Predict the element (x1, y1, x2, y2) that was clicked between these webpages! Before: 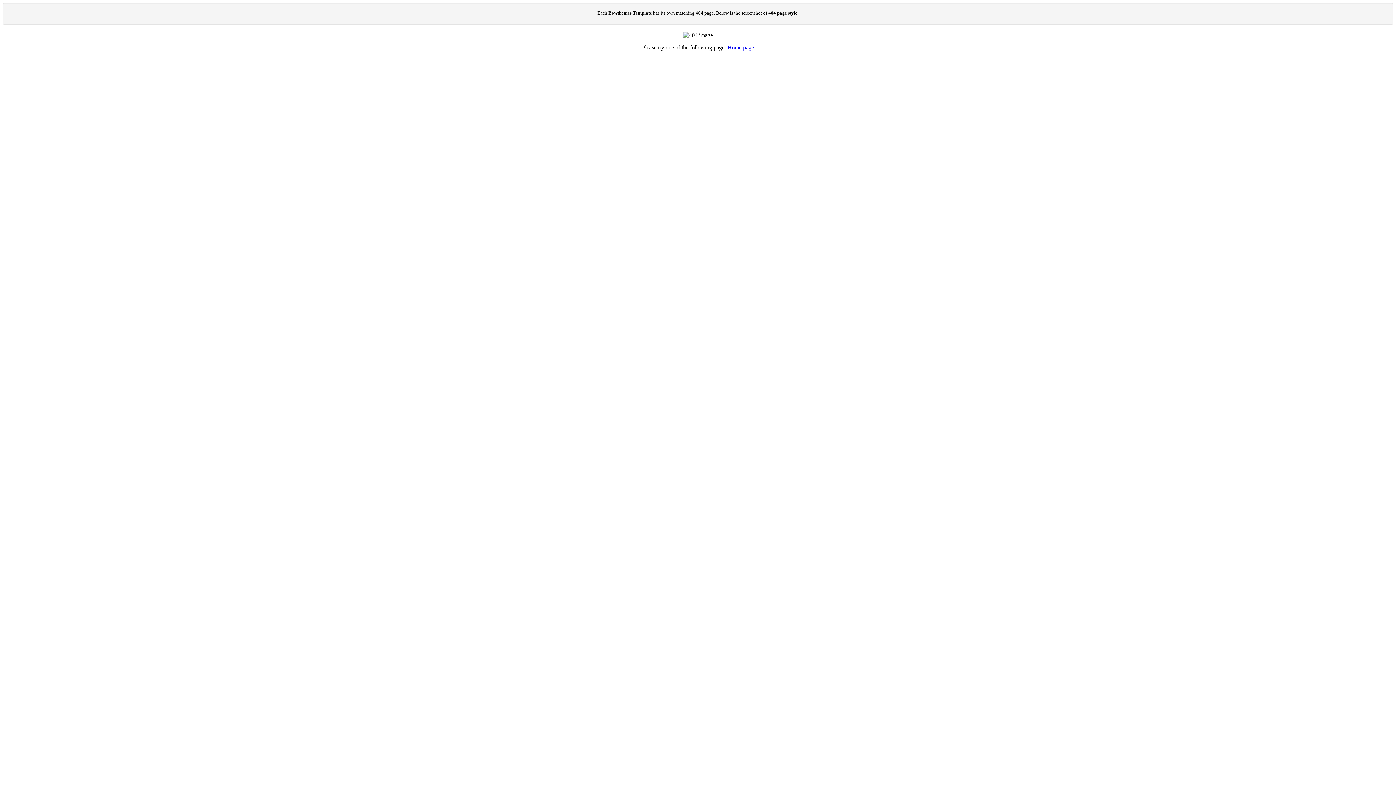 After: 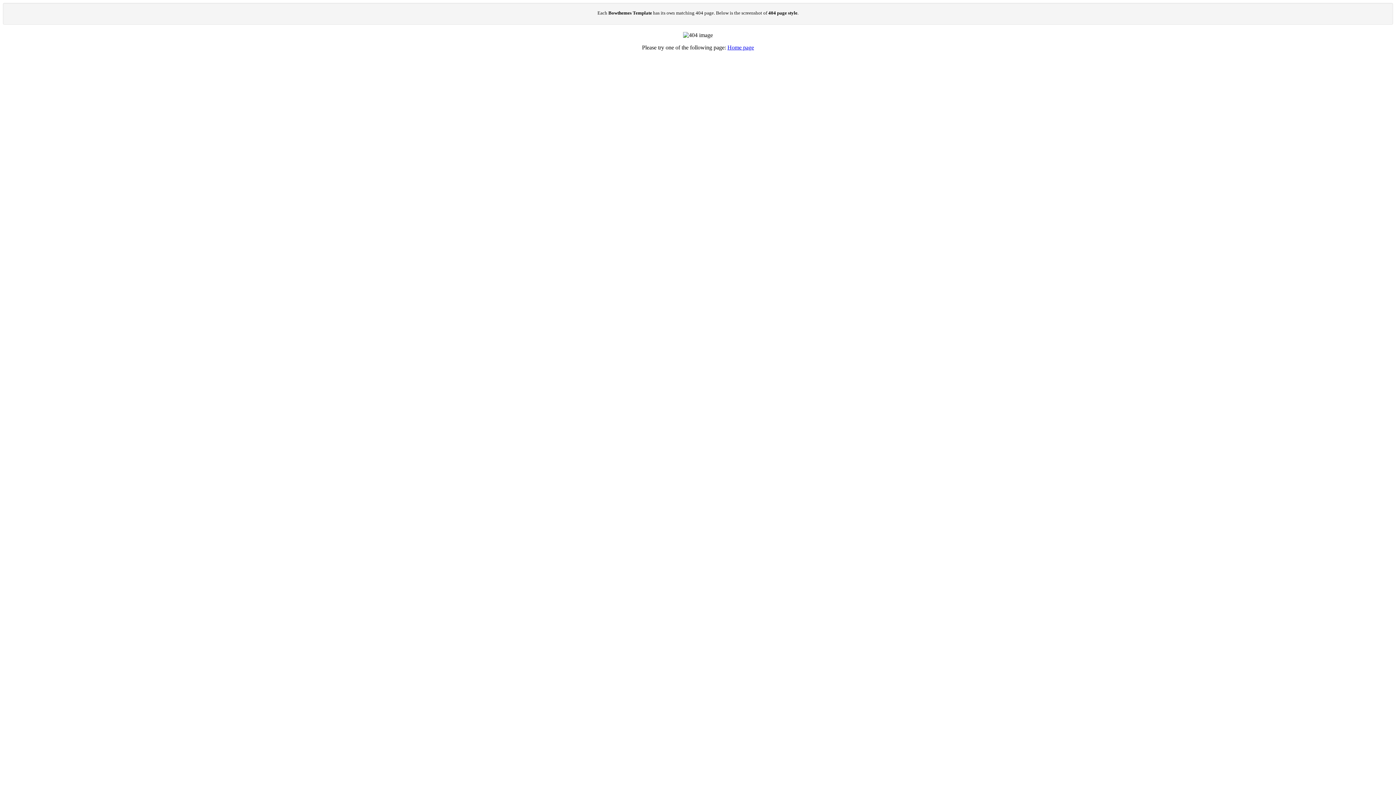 Action: label: Home page bbox: (727, 44, 754, 50)